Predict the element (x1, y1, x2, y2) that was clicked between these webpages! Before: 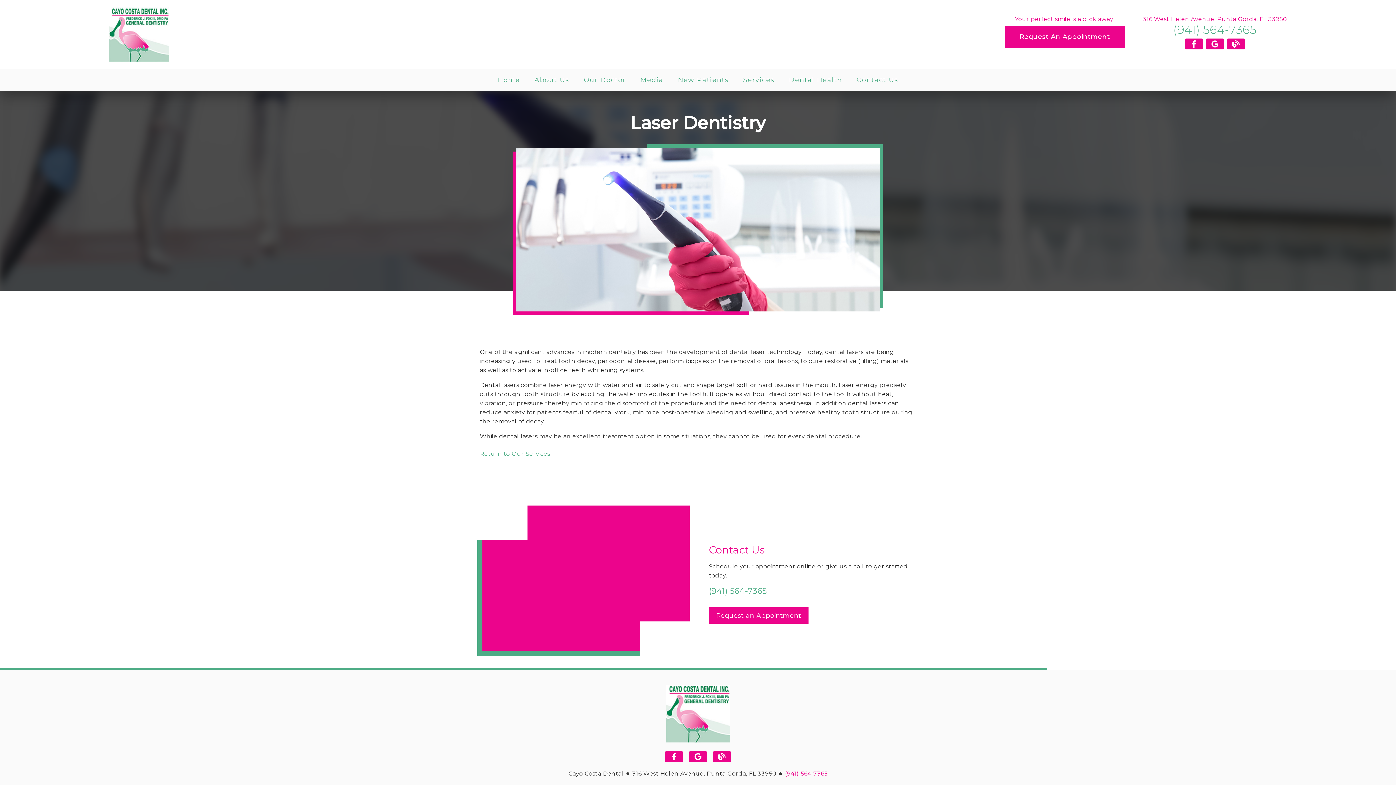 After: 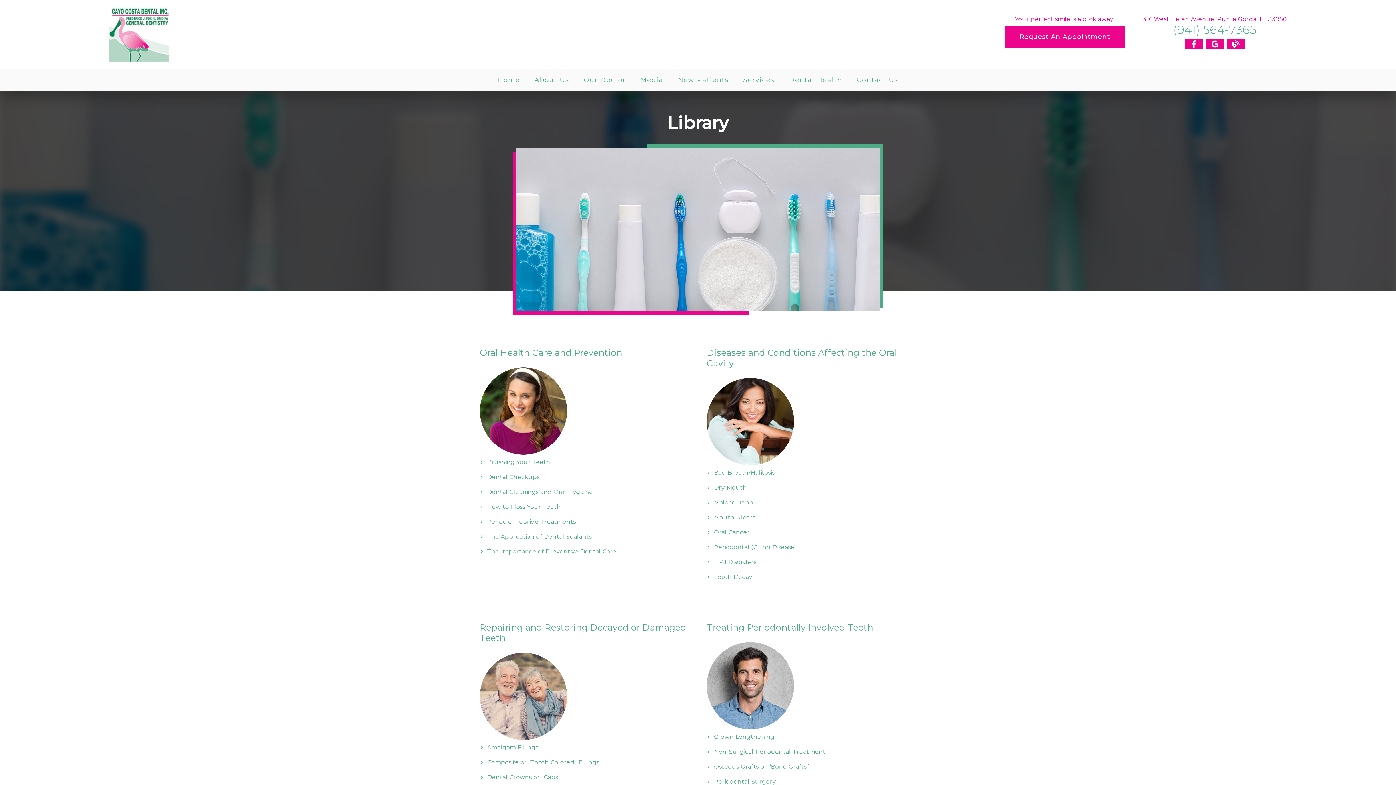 Action: label: Dental Health bbox: (789, 69, 842, 90)